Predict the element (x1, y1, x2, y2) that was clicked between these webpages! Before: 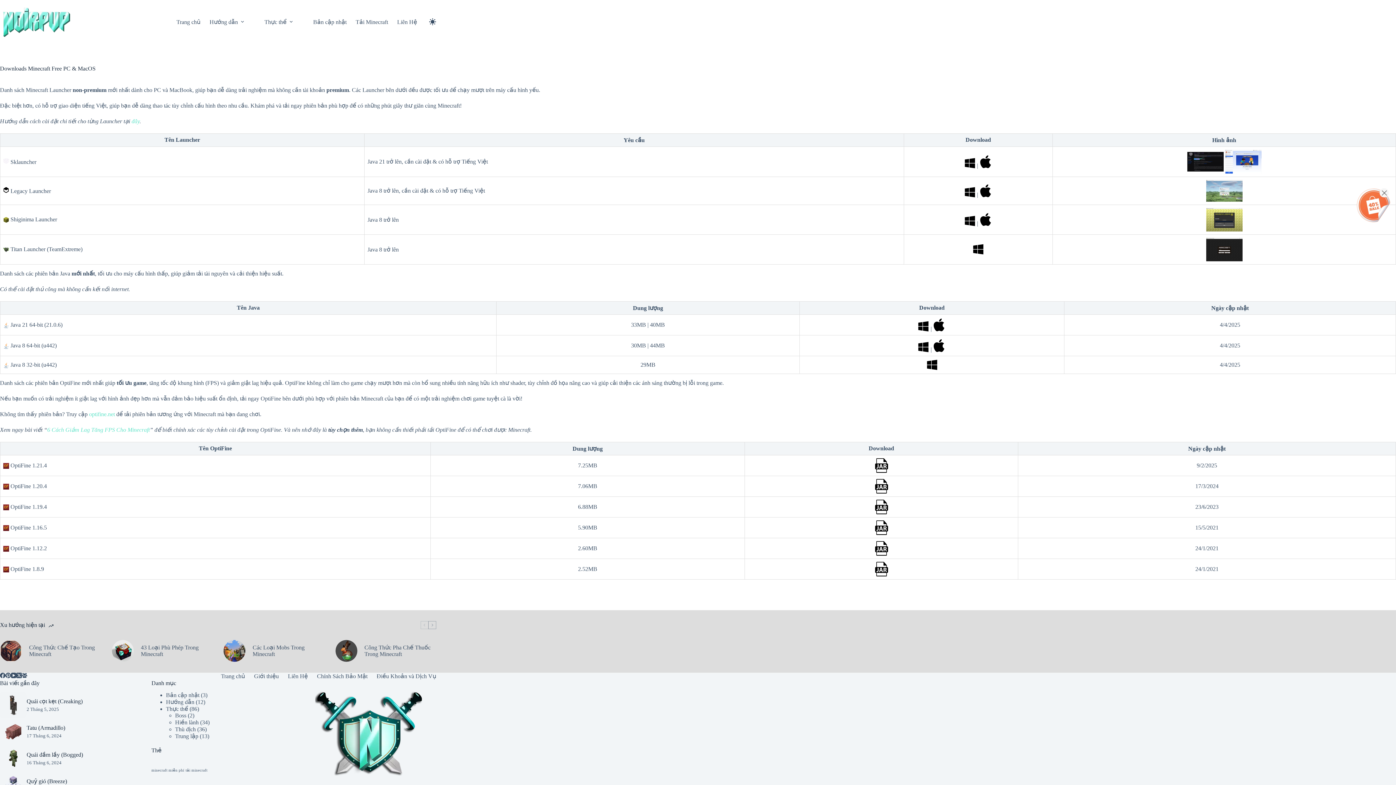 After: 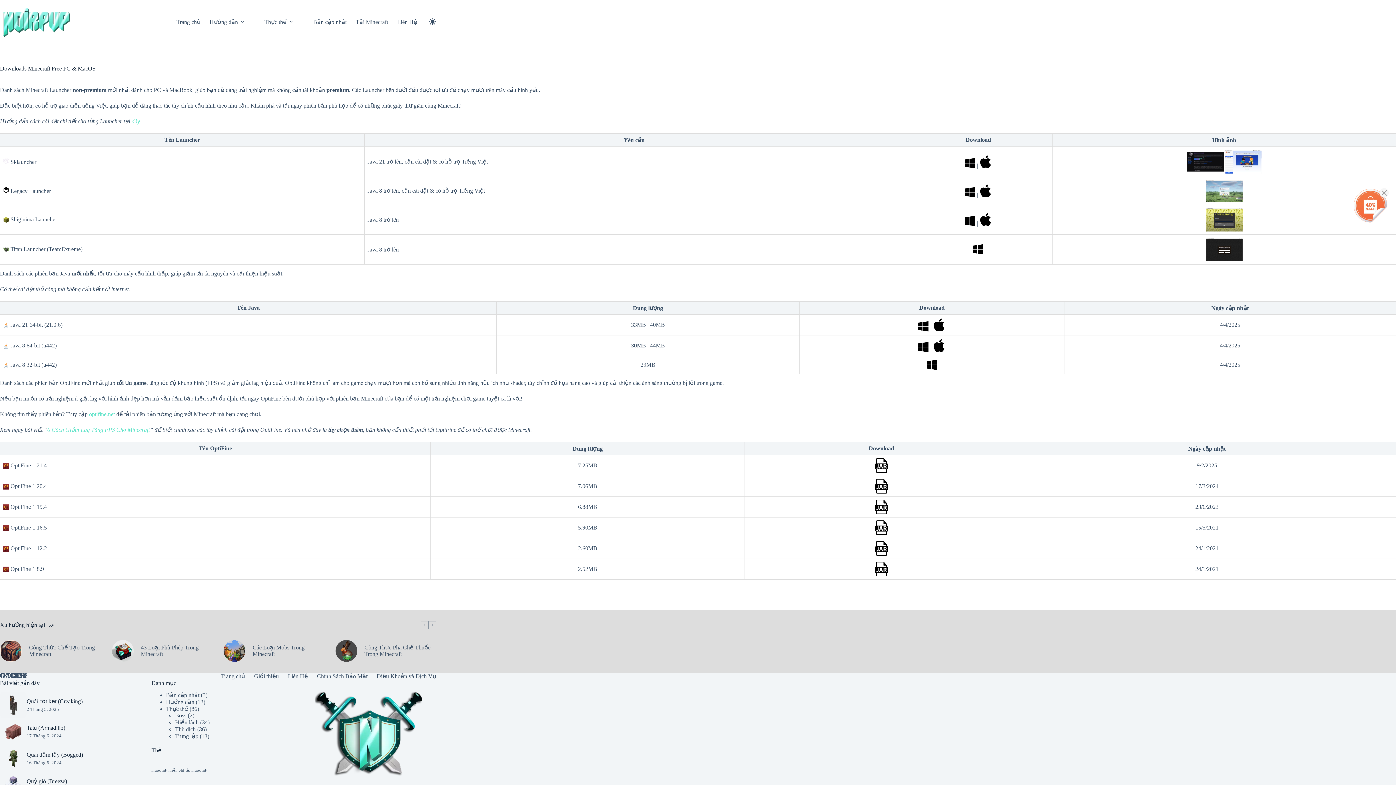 Action: bbox: (874, 528, 888, 534)